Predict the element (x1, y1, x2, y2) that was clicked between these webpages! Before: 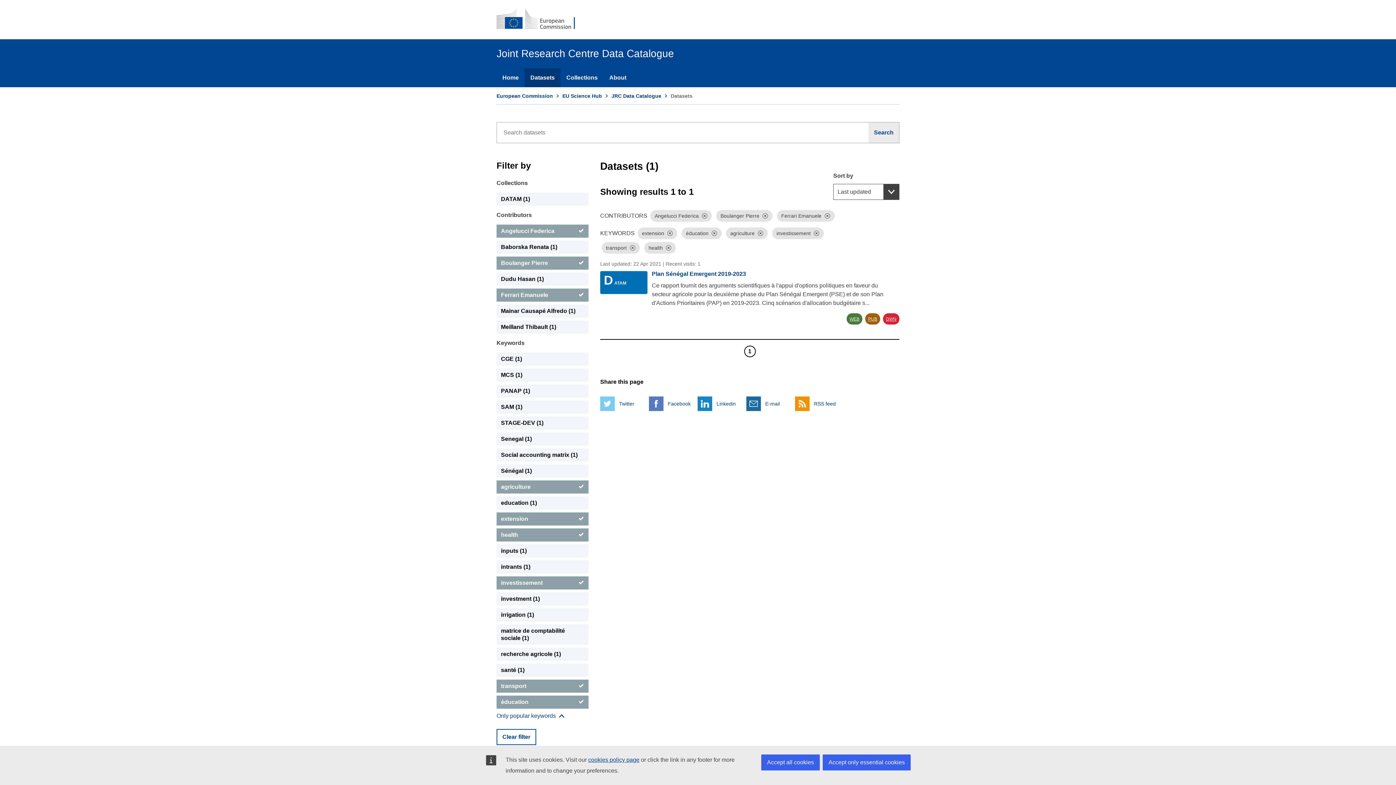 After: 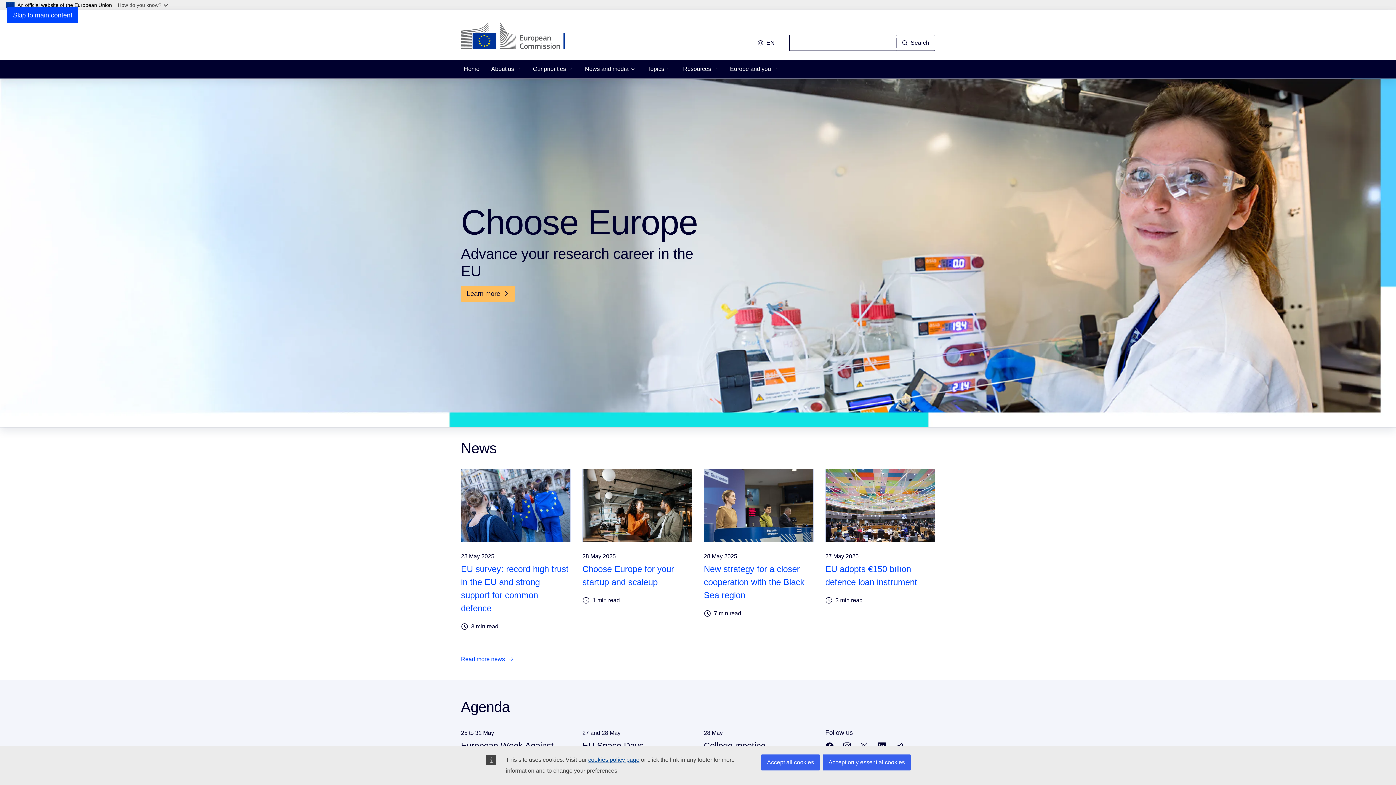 Action: label: European Commission bbox: (496, 8, 584, 30)